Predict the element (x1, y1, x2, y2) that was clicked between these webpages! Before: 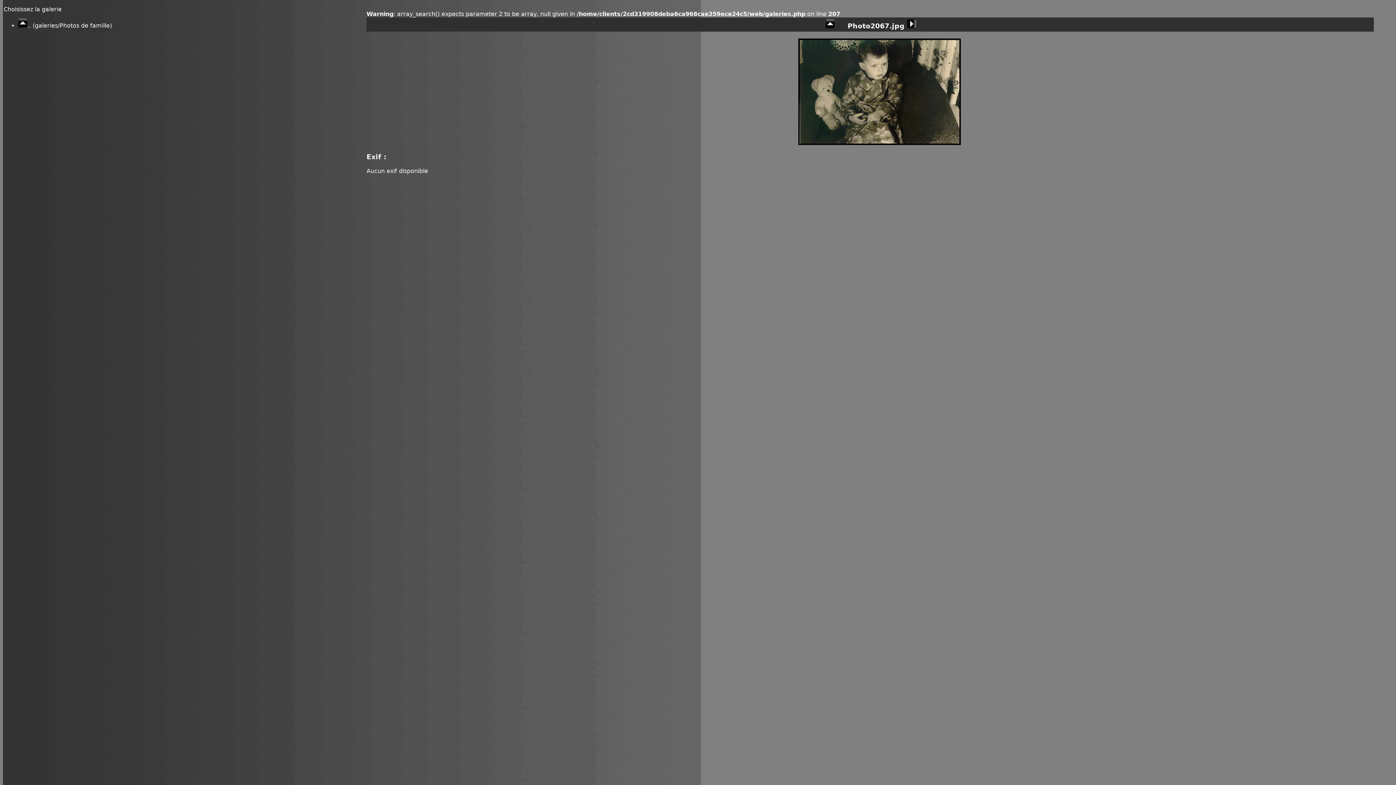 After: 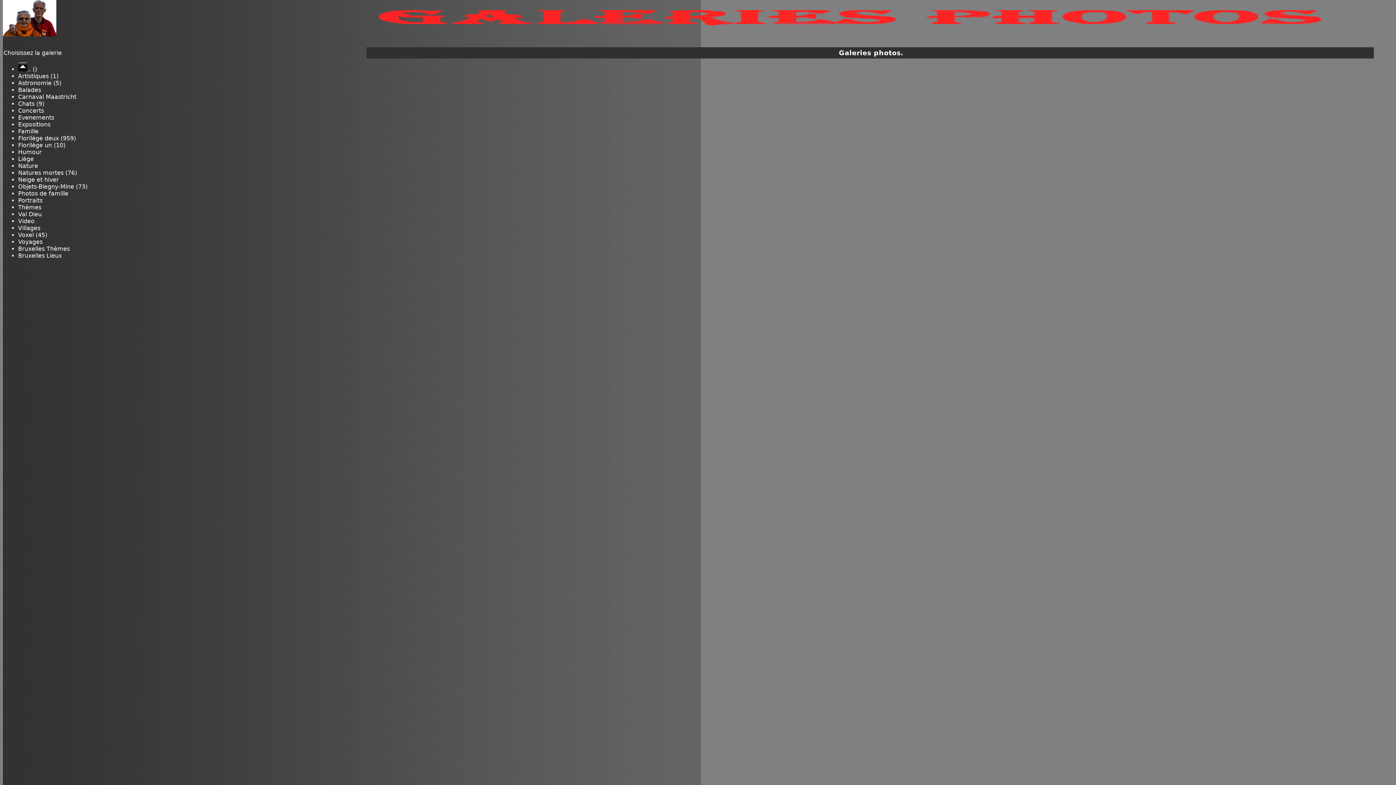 Action: bbox: (825, 22, 835, 29)